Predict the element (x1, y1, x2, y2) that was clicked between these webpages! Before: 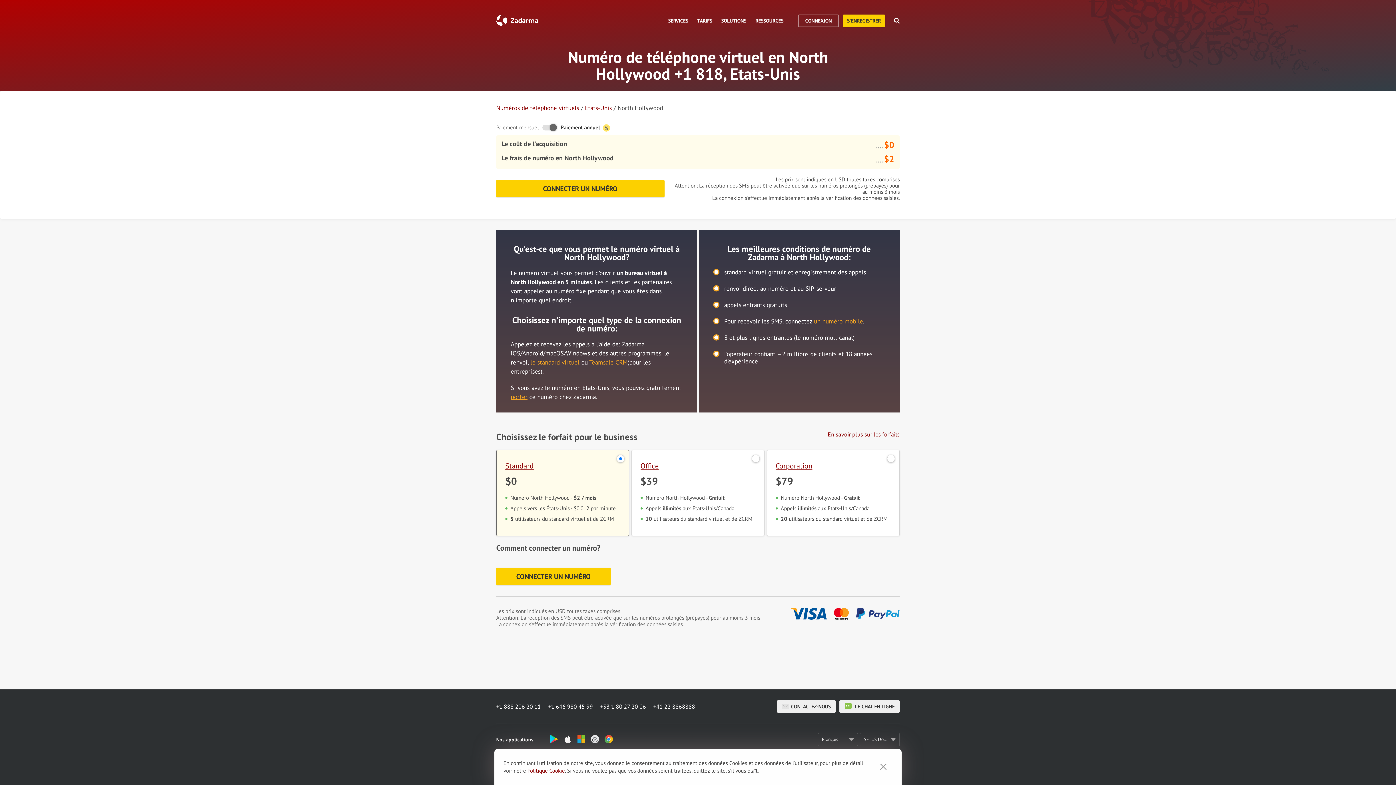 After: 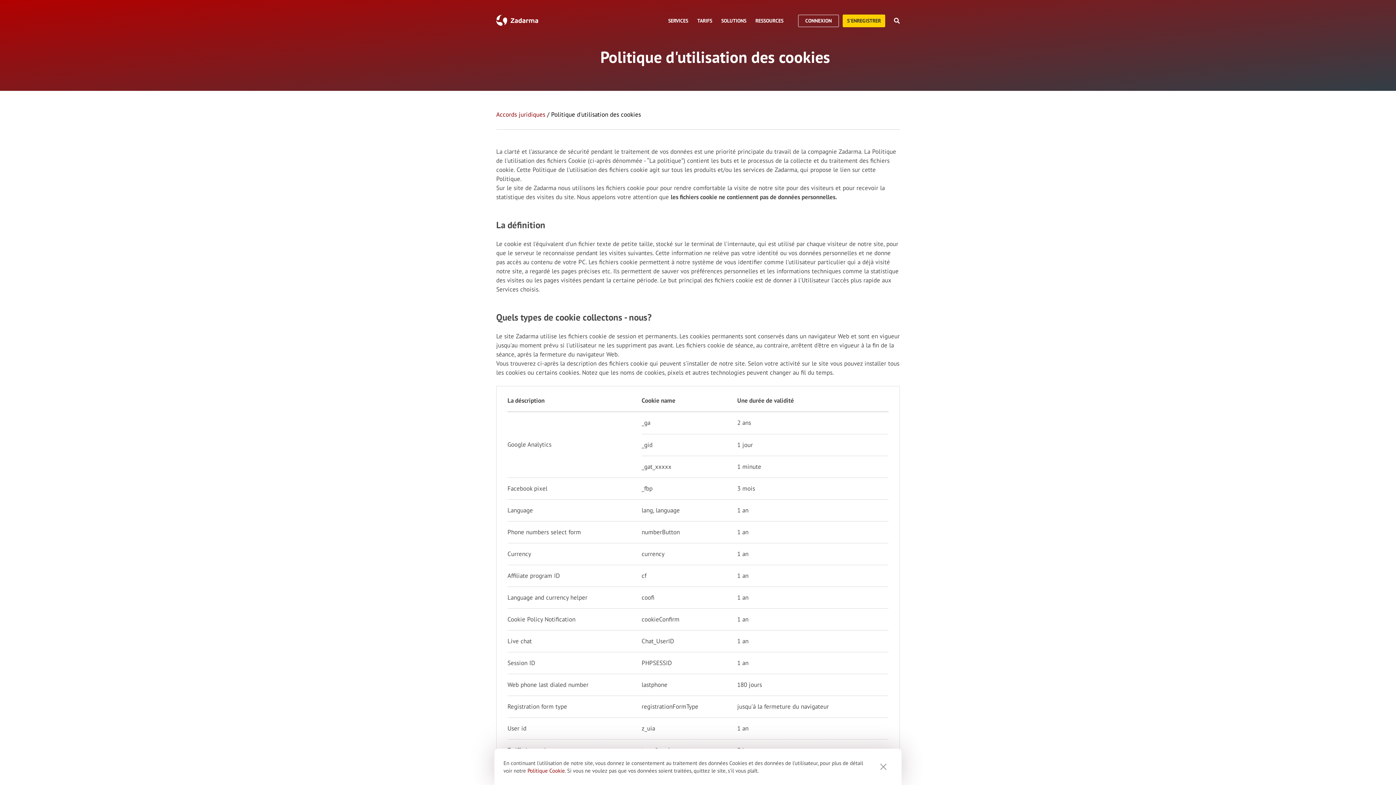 Action: label: Politique Cookie bbox: (527, 767, 565, 774)